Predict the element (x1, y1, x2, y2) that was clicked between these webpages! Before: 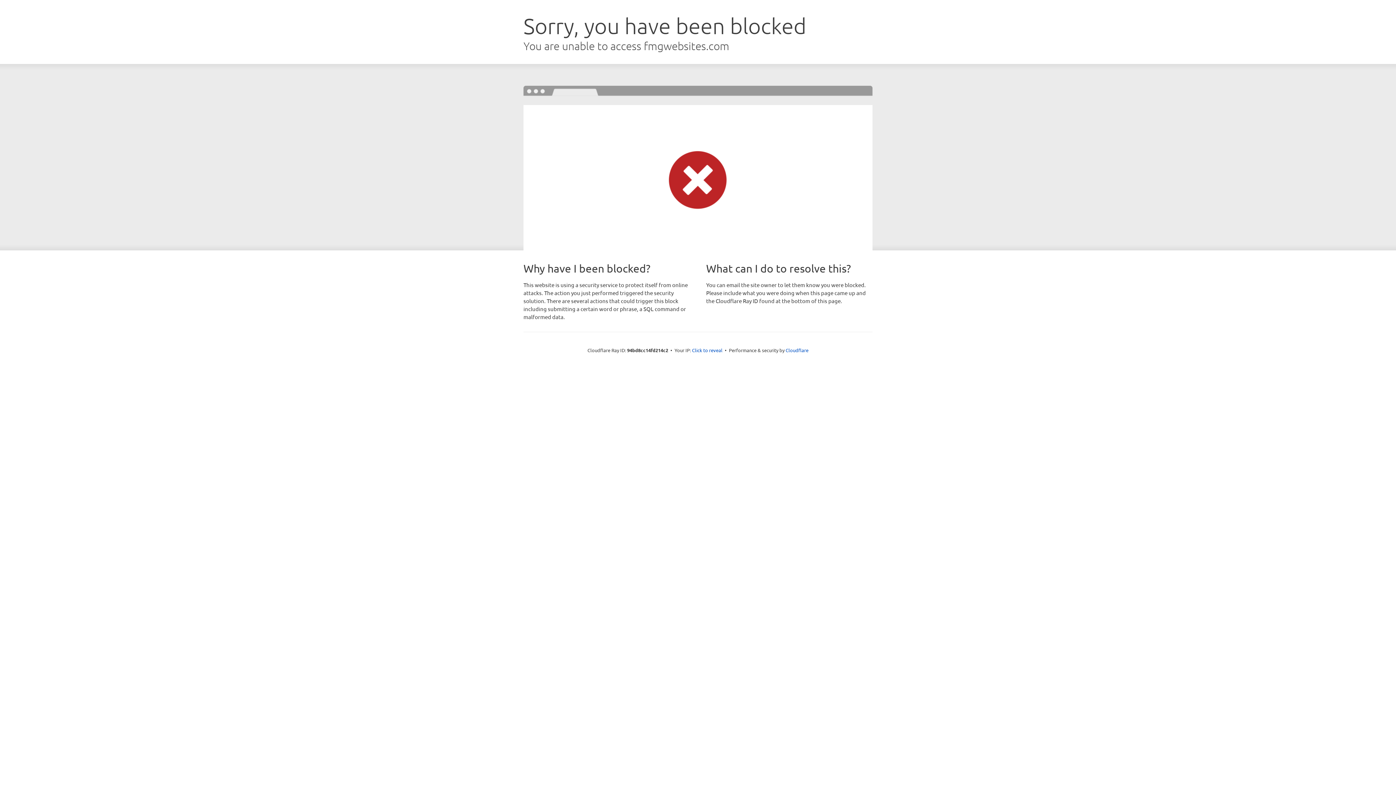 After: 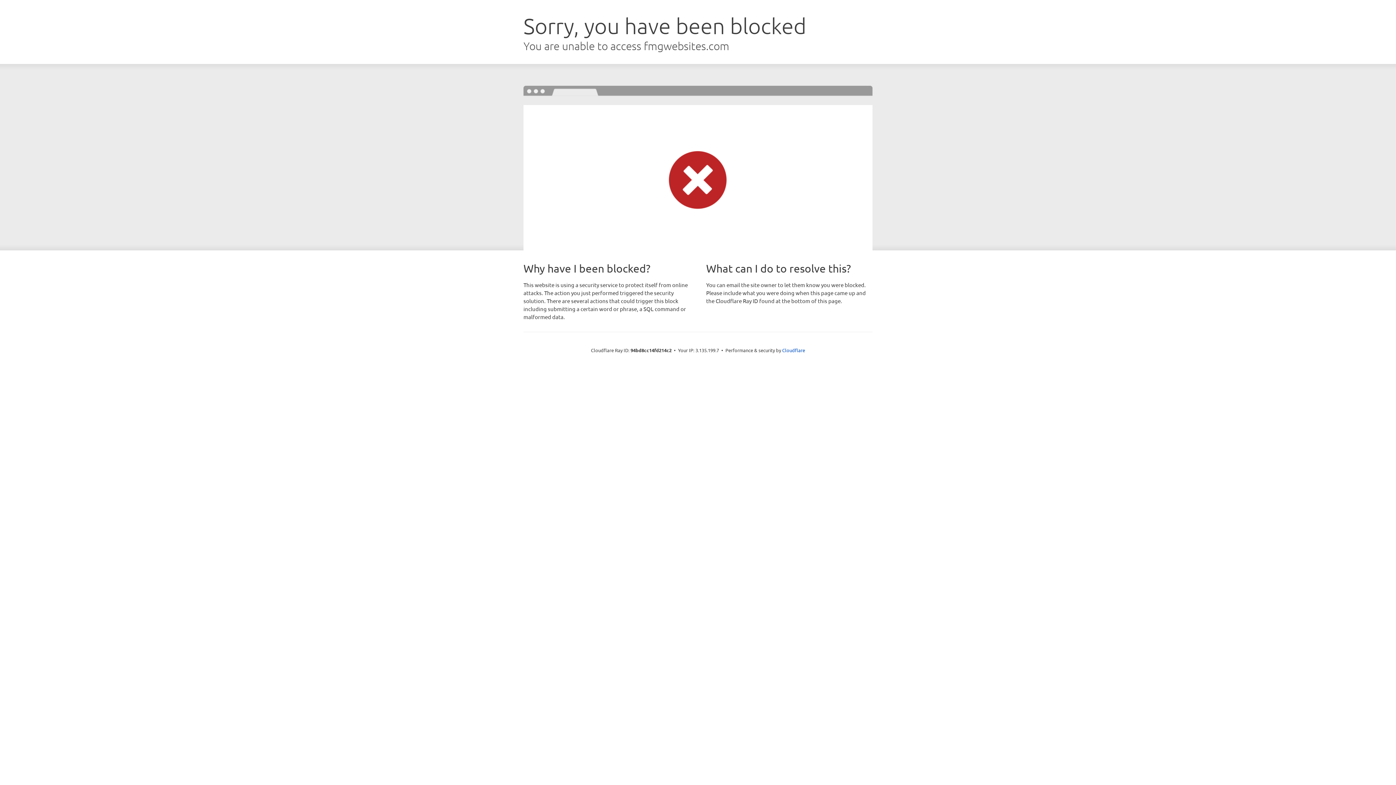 Action: label: Click to reveal bbox: (692, 346, 722, 353)